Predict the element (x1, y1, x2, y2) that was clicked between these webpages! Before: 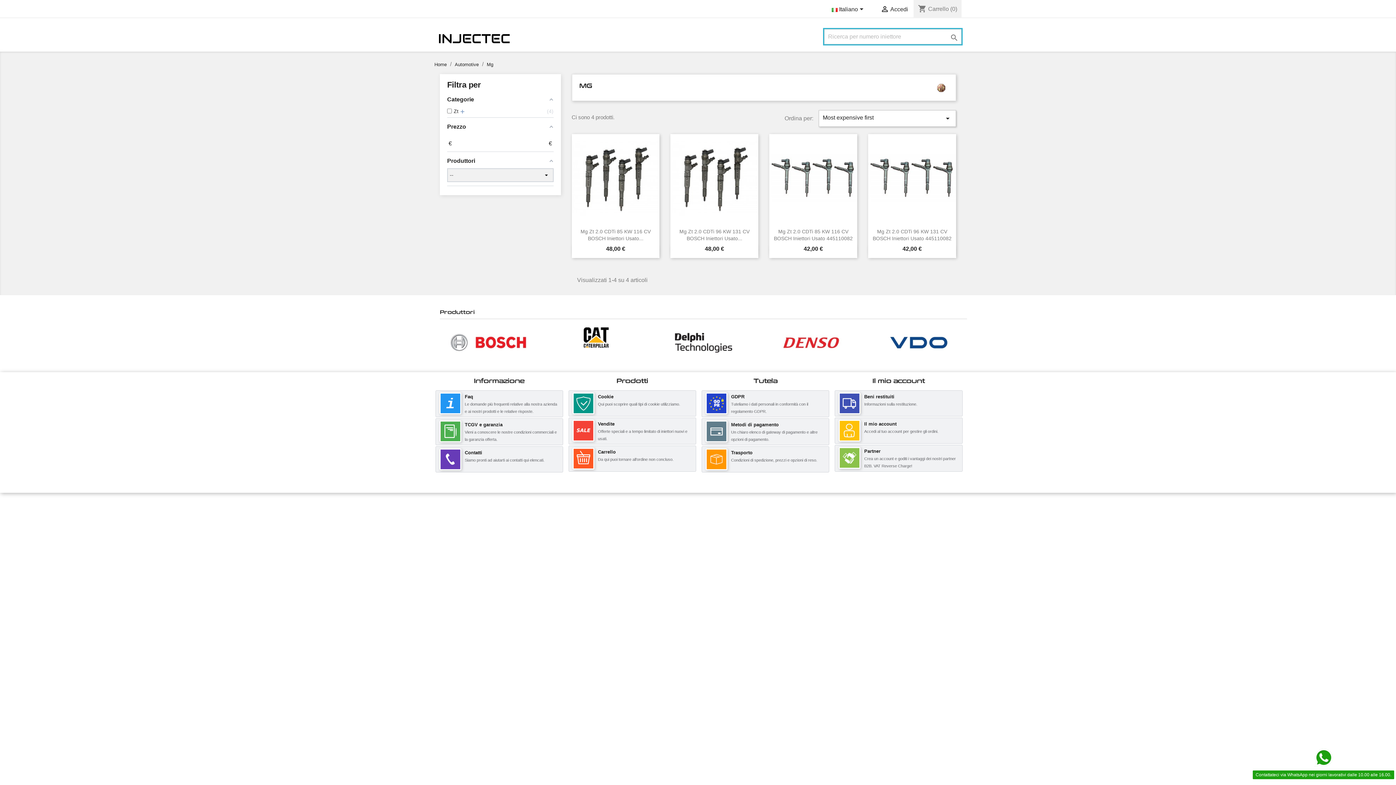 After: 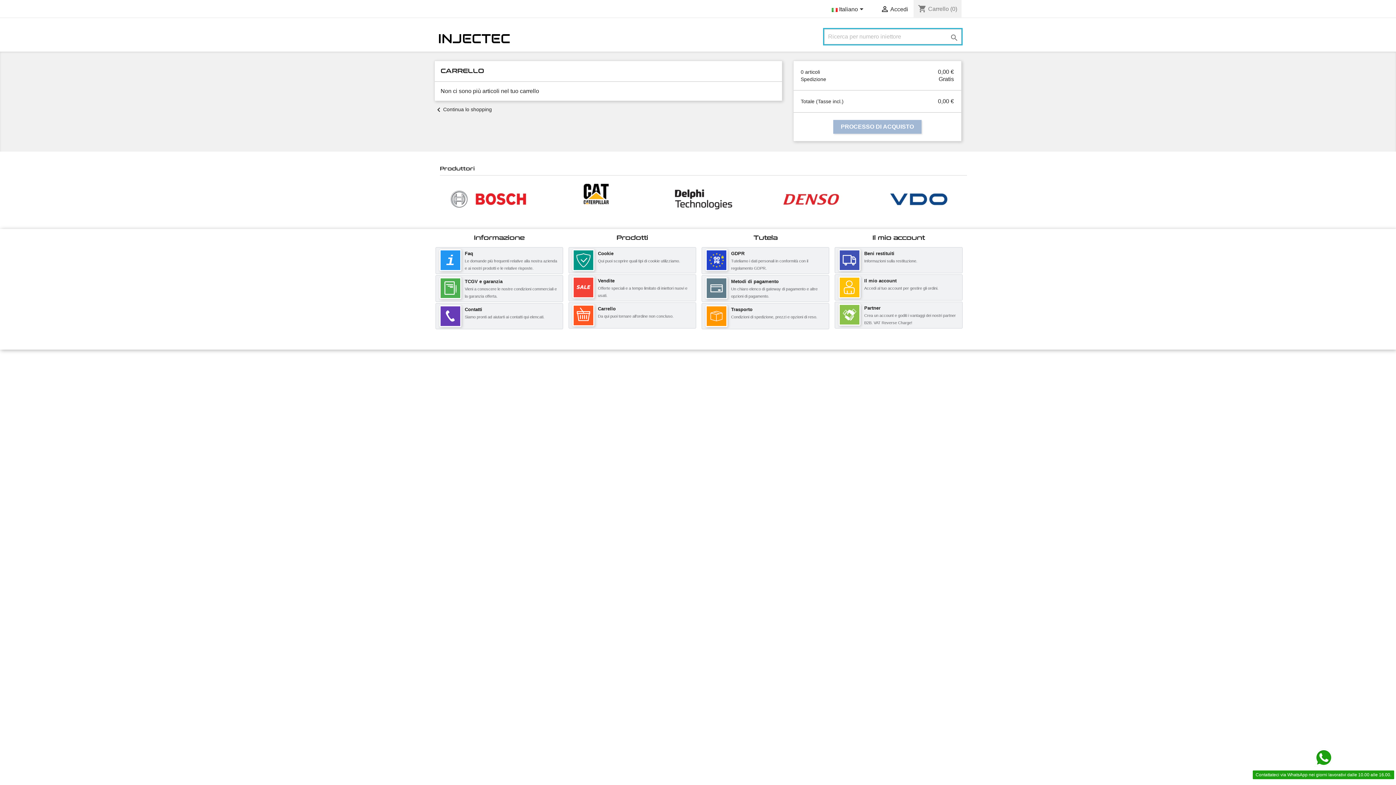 Action: bbox: (598, 449, 615, 455) label: Carrello